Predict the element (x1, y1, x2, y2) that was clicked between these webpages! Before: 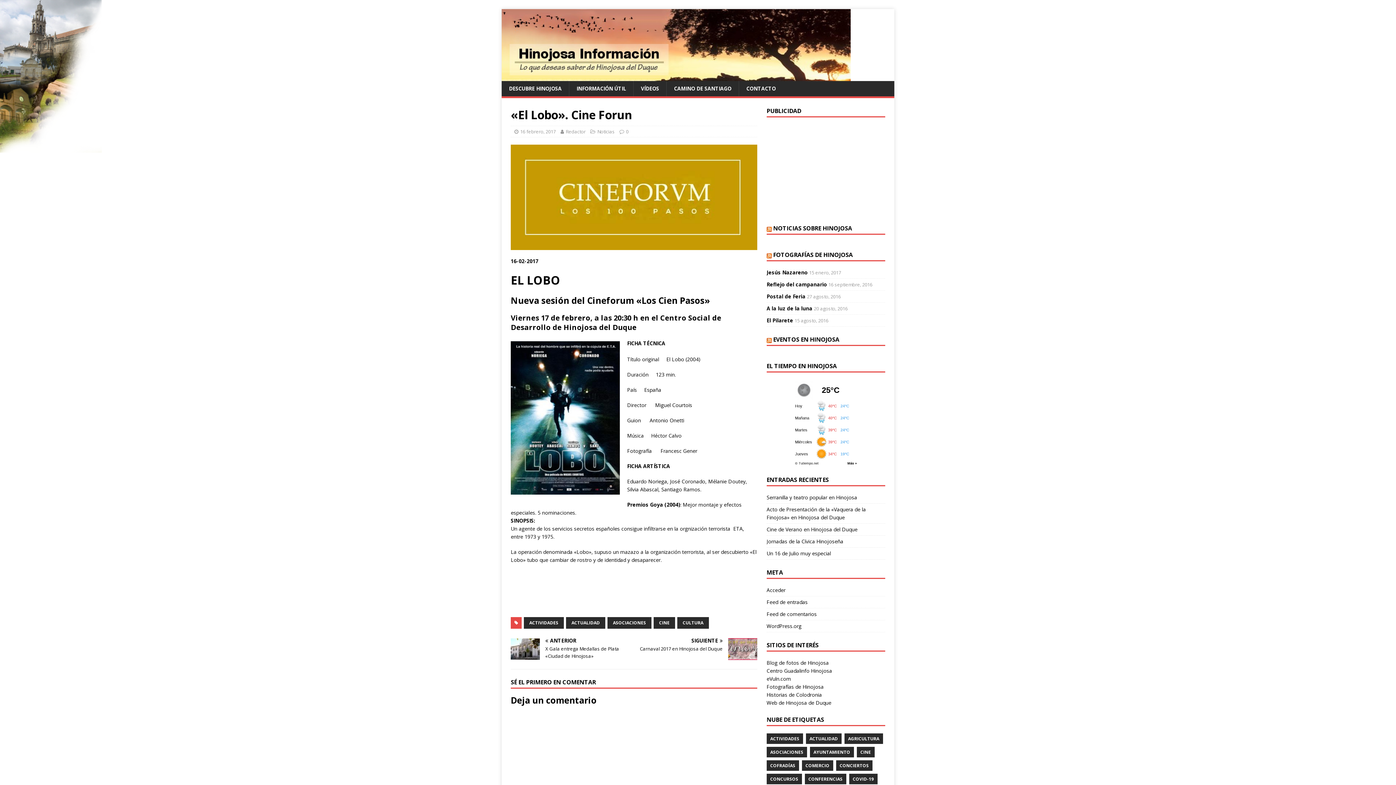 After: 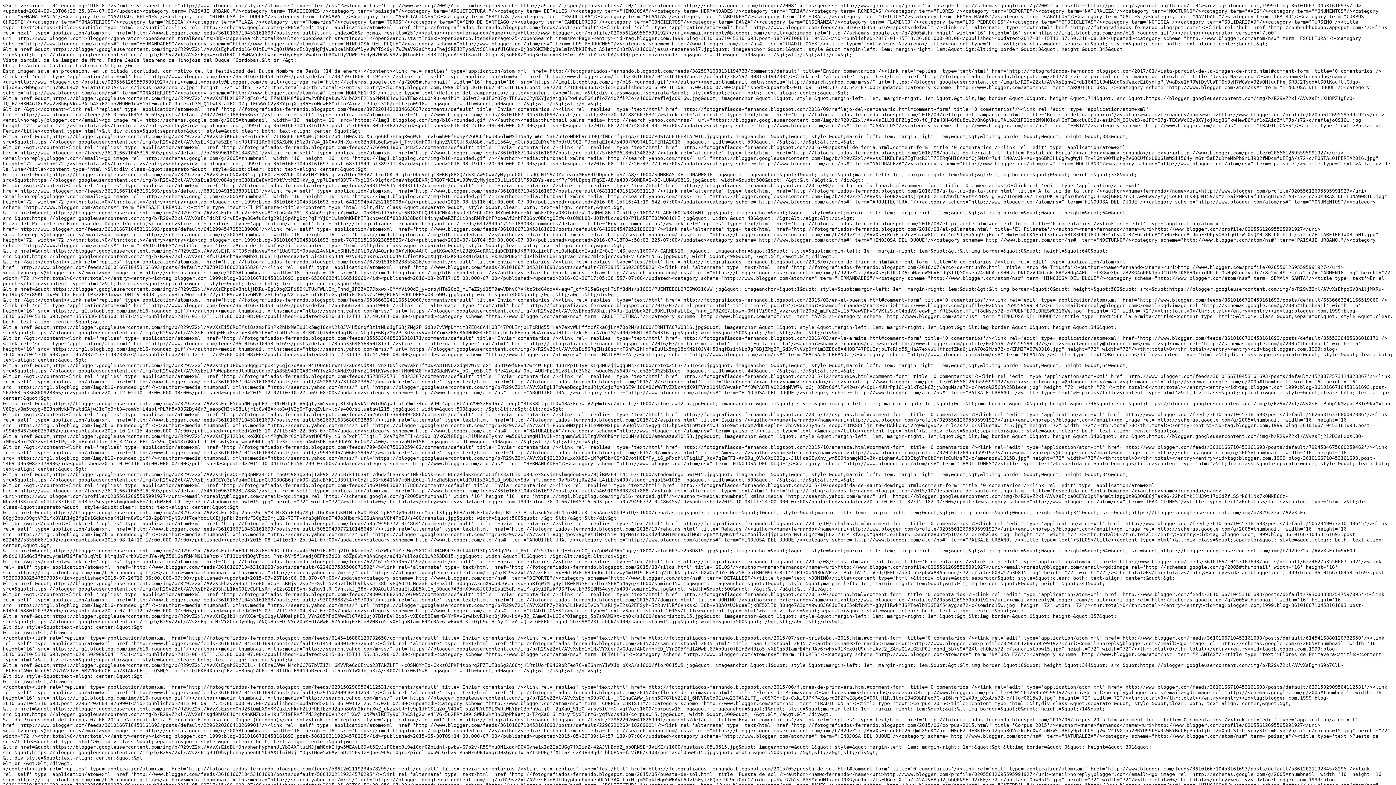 Action: bbox: (766, 250, 771, 258)